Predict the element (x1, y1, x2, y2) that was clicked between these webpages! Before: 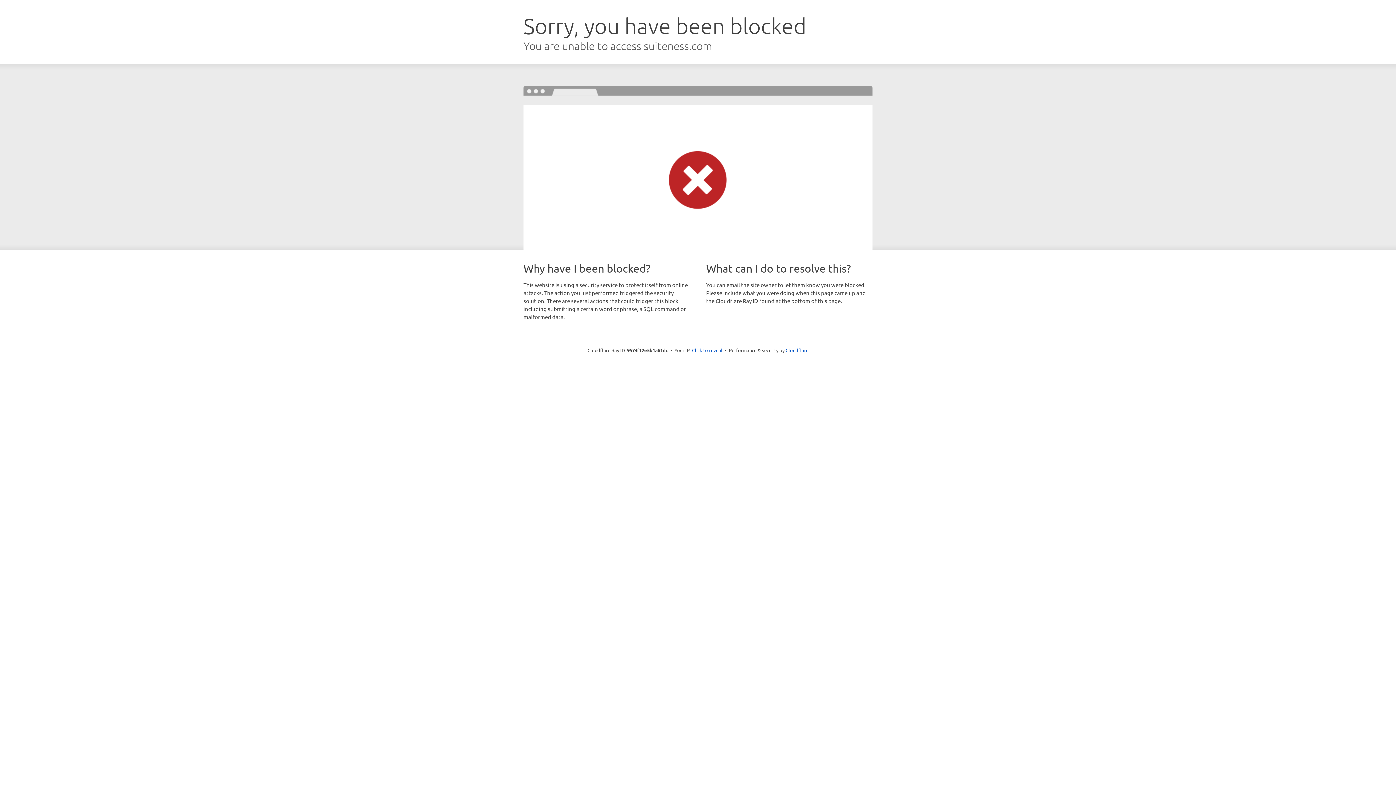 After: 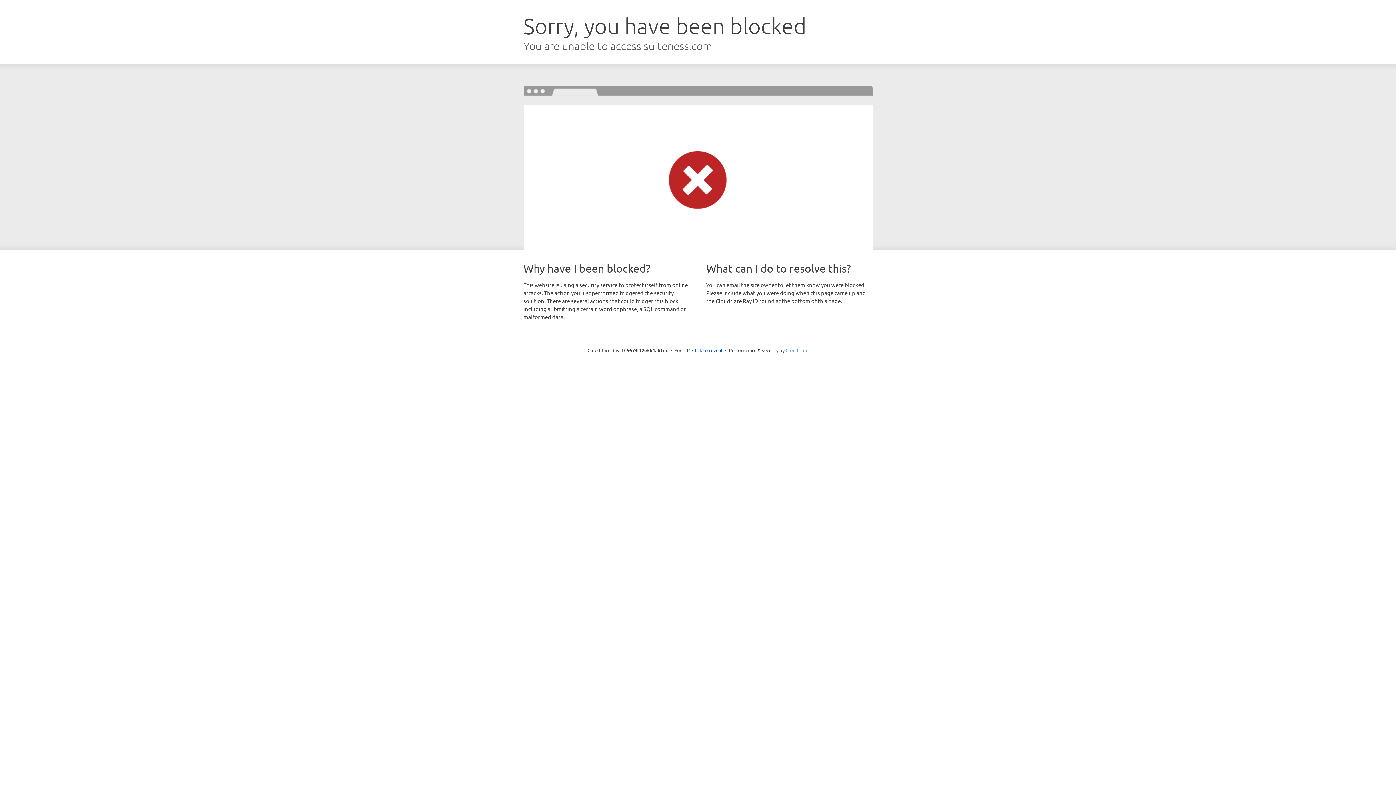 Action: bbox: (785, 347, 808, 353) label: Cloudflare